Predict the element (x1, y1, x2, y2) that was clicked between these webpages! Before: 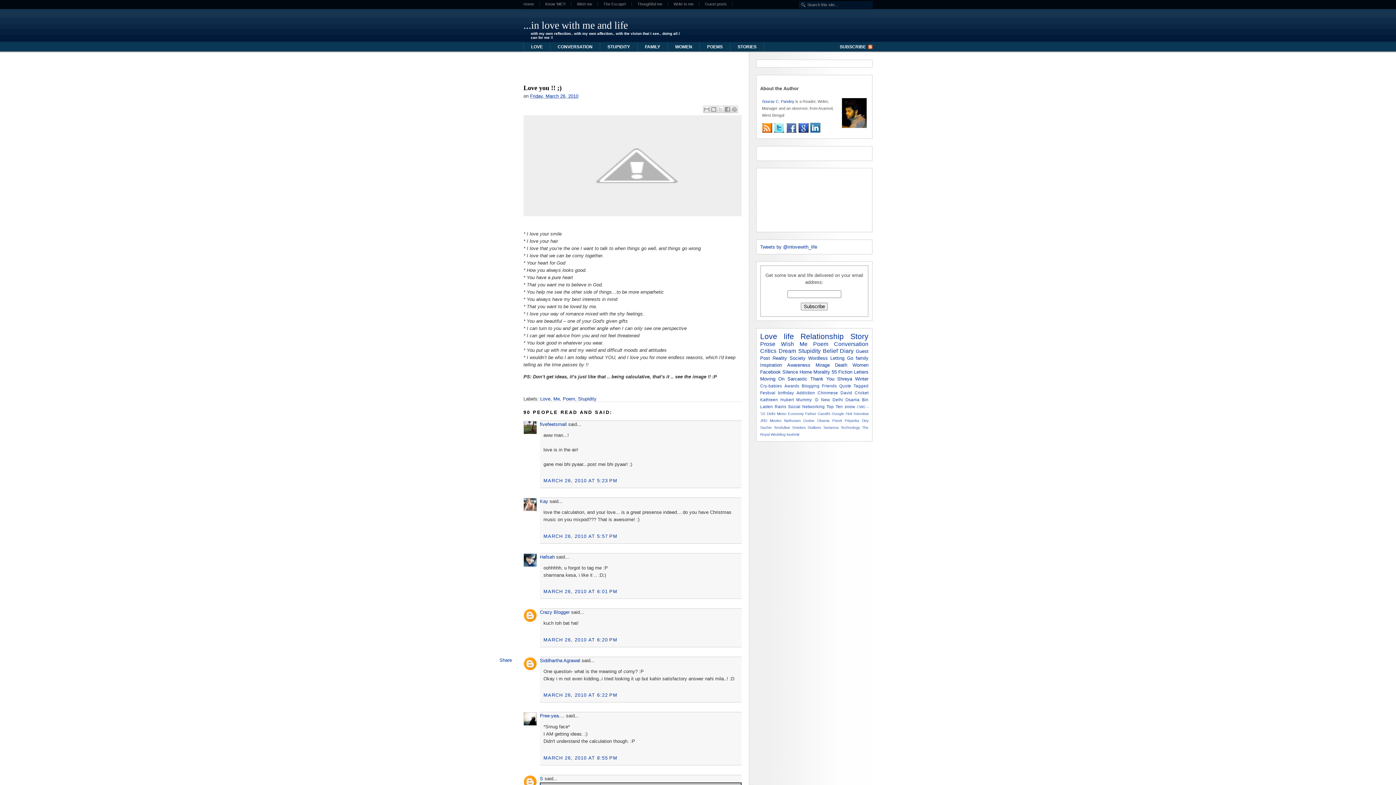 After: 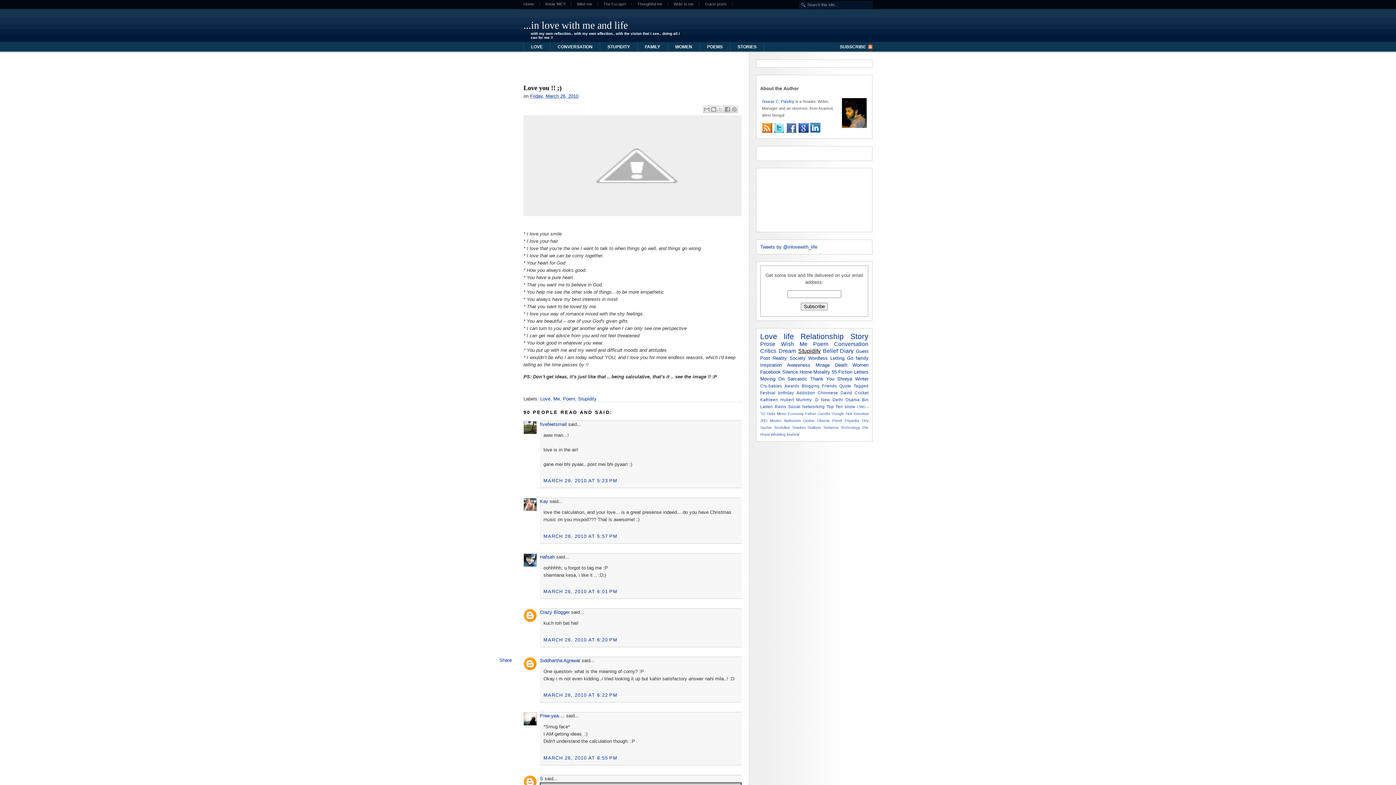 Action: bbox: (798, 347, 820, 354) label: Stupidity